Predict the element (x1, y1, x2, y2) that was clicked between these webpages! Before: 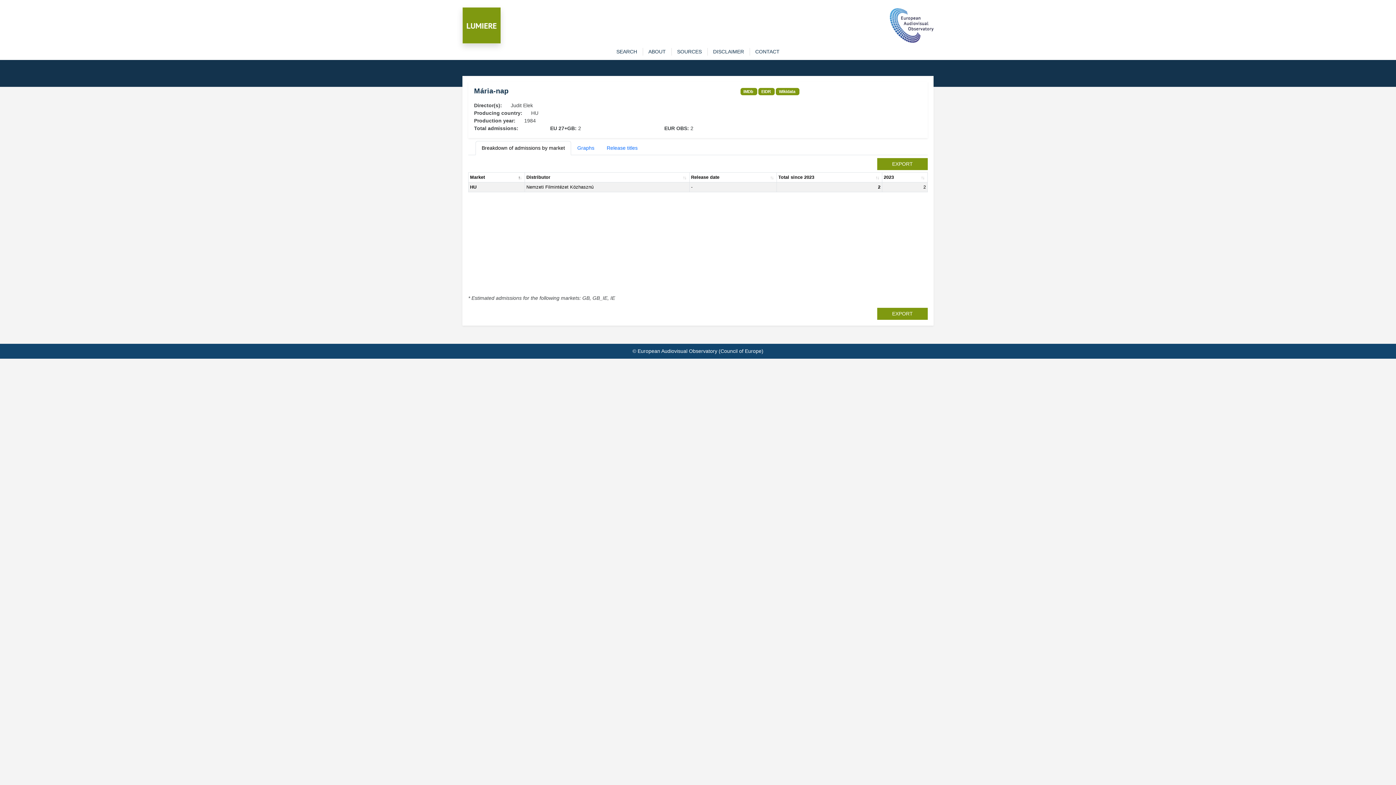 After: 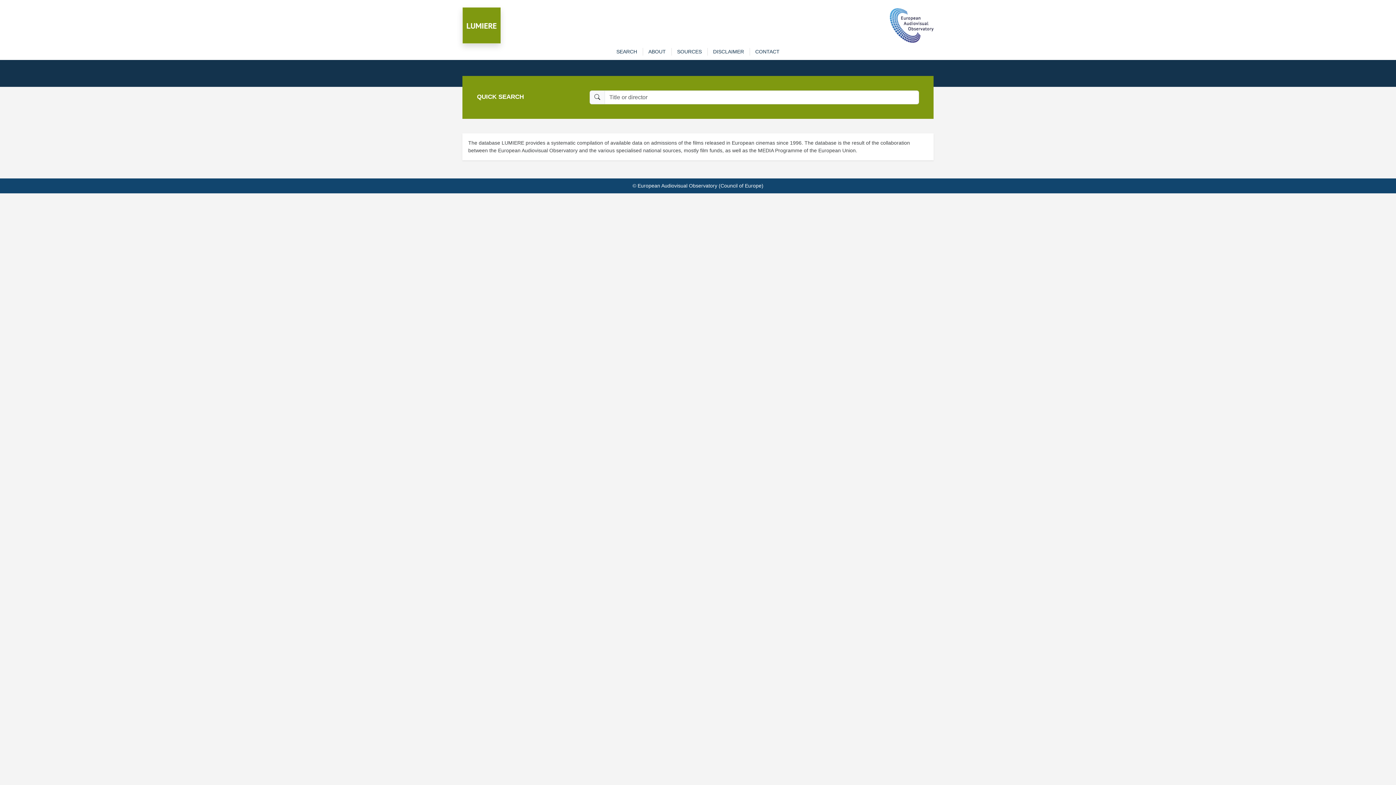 Action: bbox: (462, 22, 500, 27)